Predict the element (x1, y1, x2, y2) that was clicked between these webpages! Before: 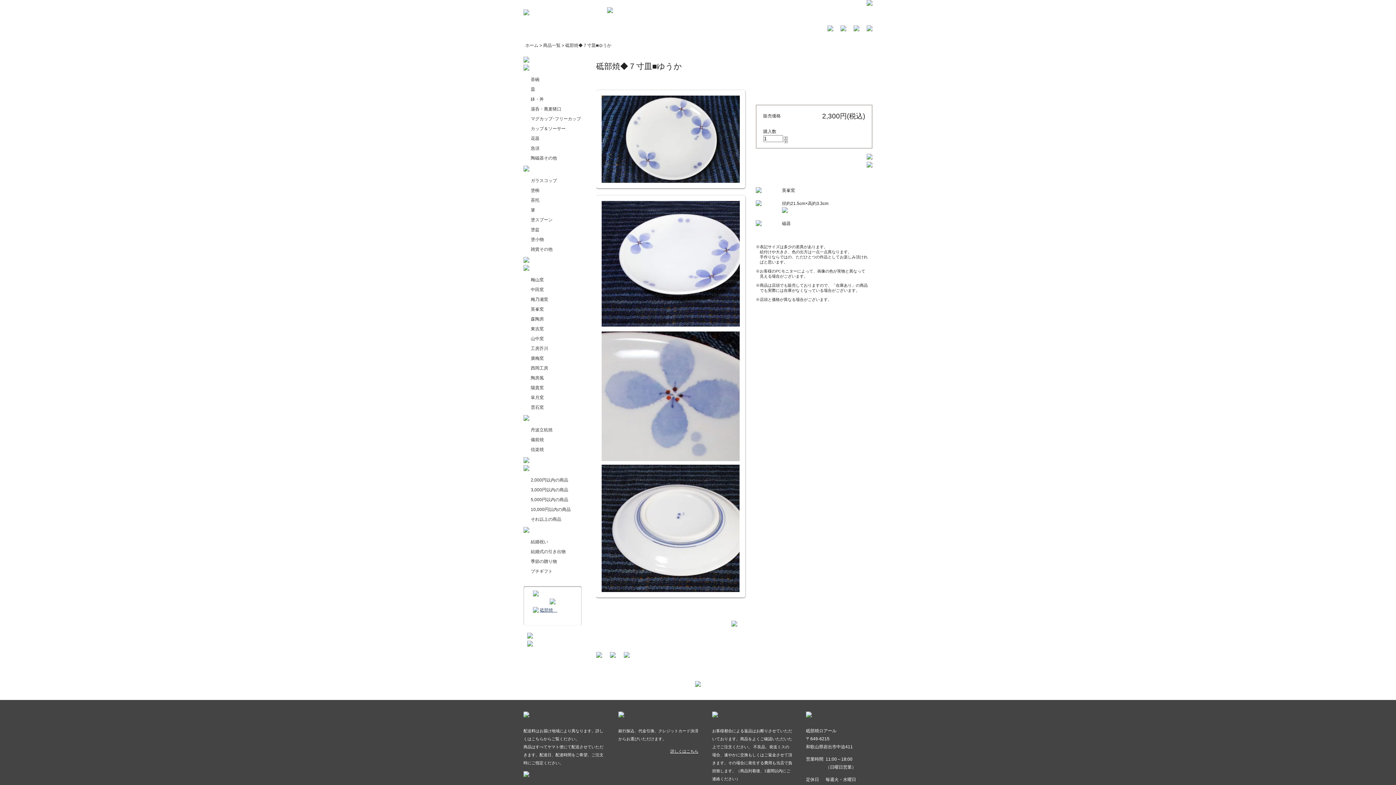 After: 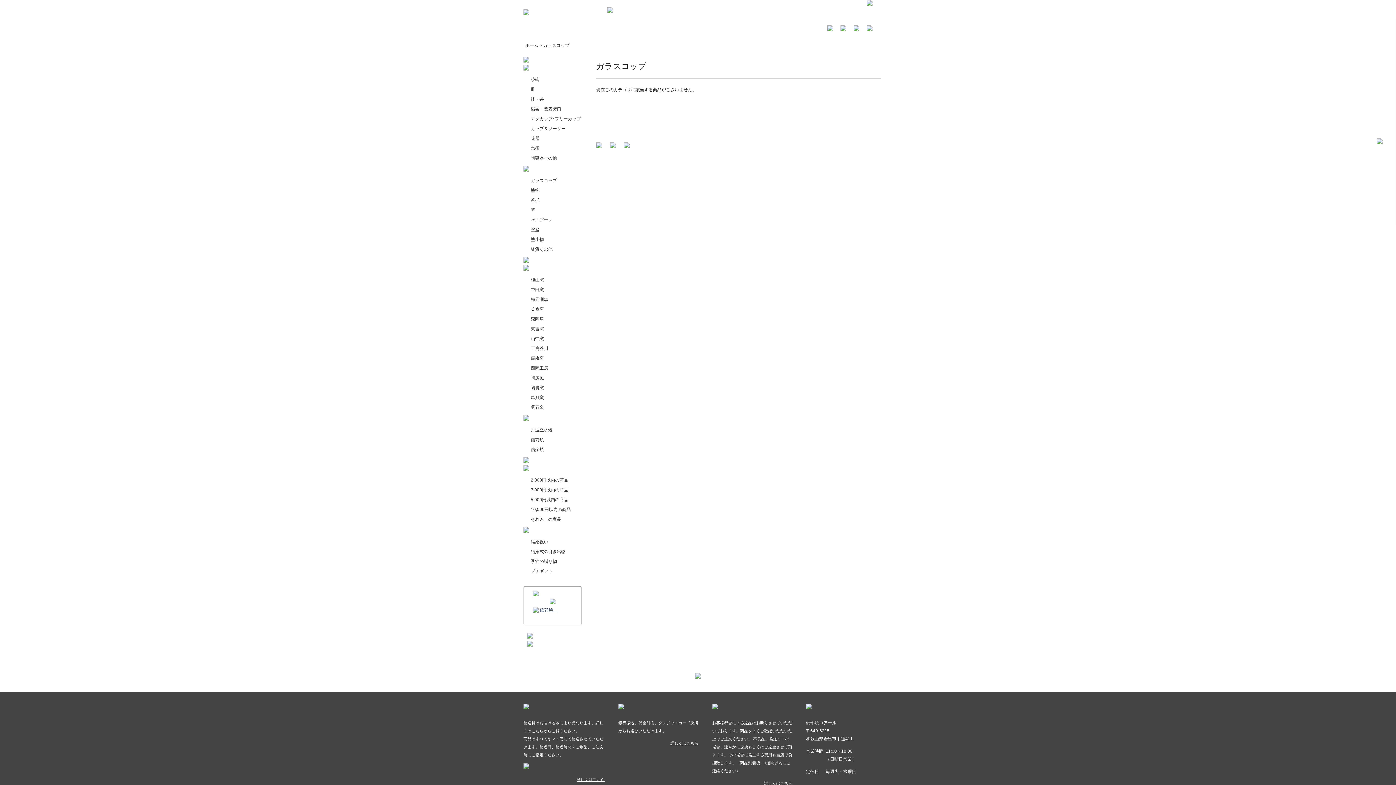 Action: label: ガラスコップ bbox: (530, 178, 557, 183)